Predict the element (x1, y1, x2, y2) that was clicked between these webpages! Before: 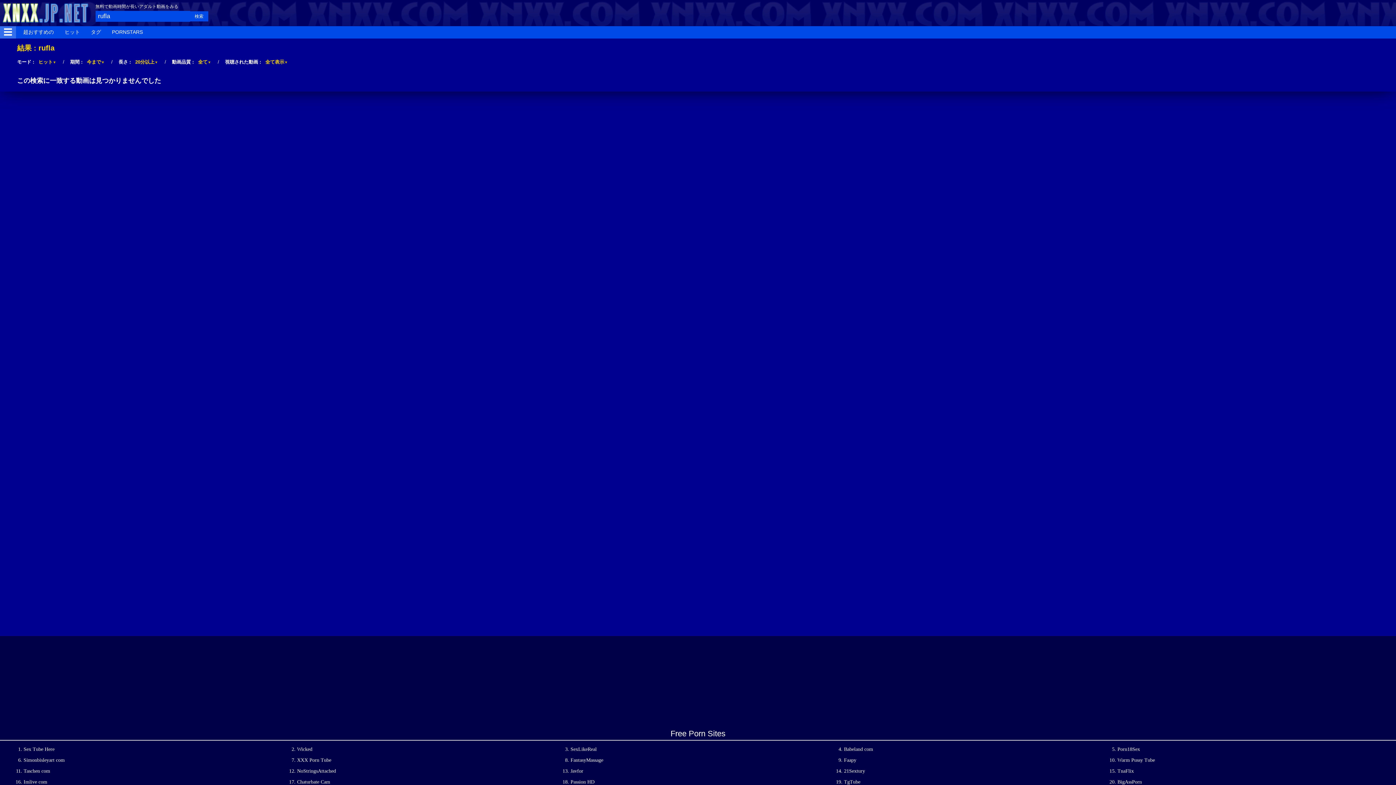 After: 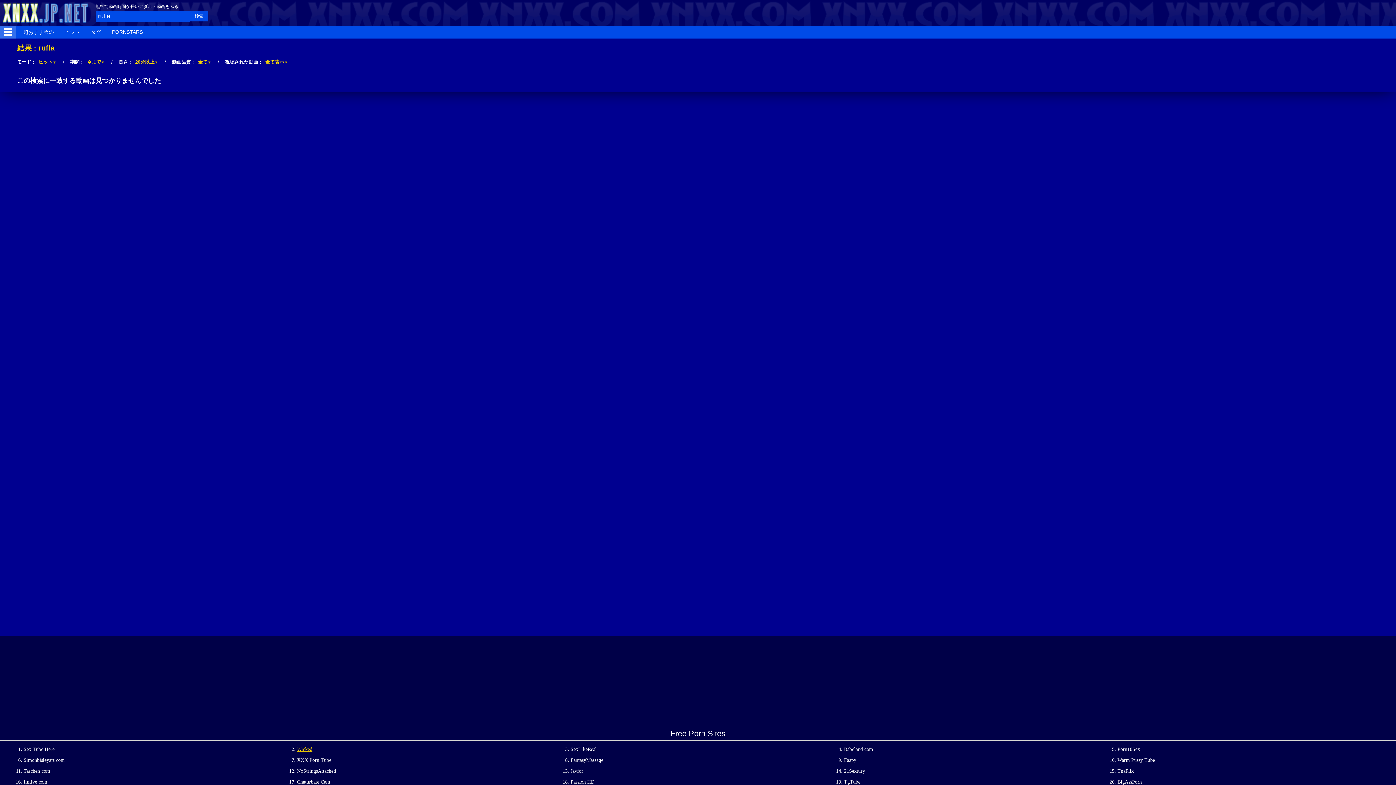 Action: label: Wicked bbox: (297, 746, 312, 752)